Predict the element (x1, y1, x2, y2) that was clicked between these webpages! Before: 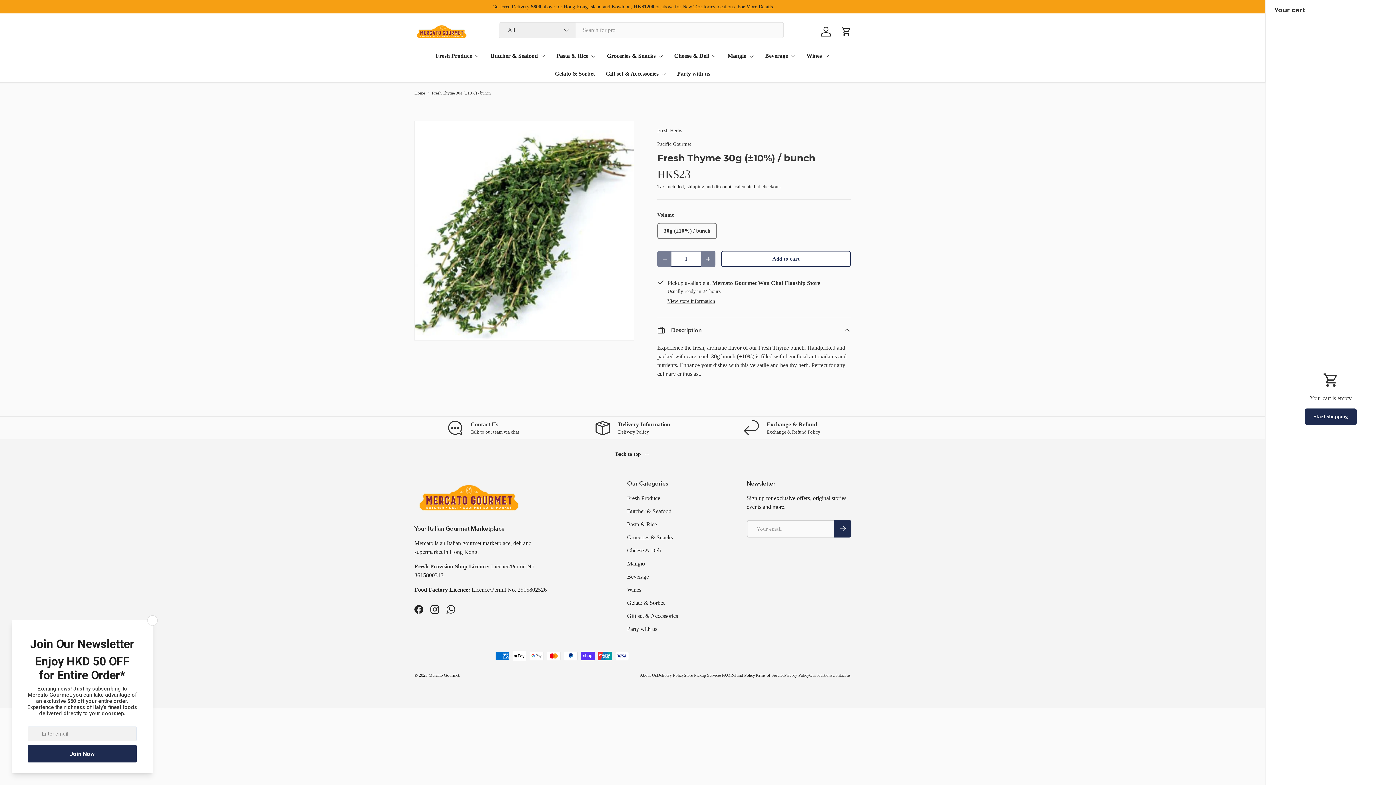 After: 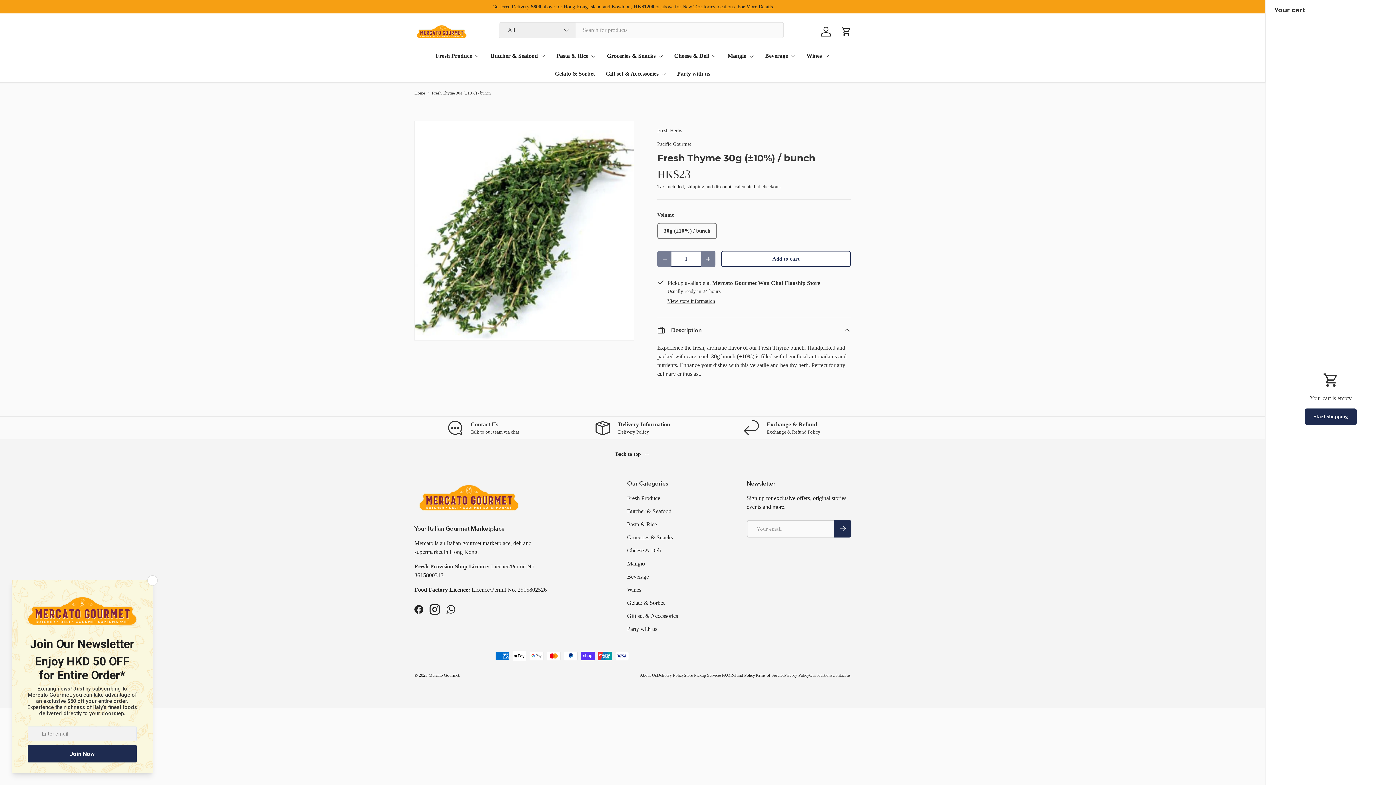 Action: bbox: (426, 601, 442, 617) label: Instagram